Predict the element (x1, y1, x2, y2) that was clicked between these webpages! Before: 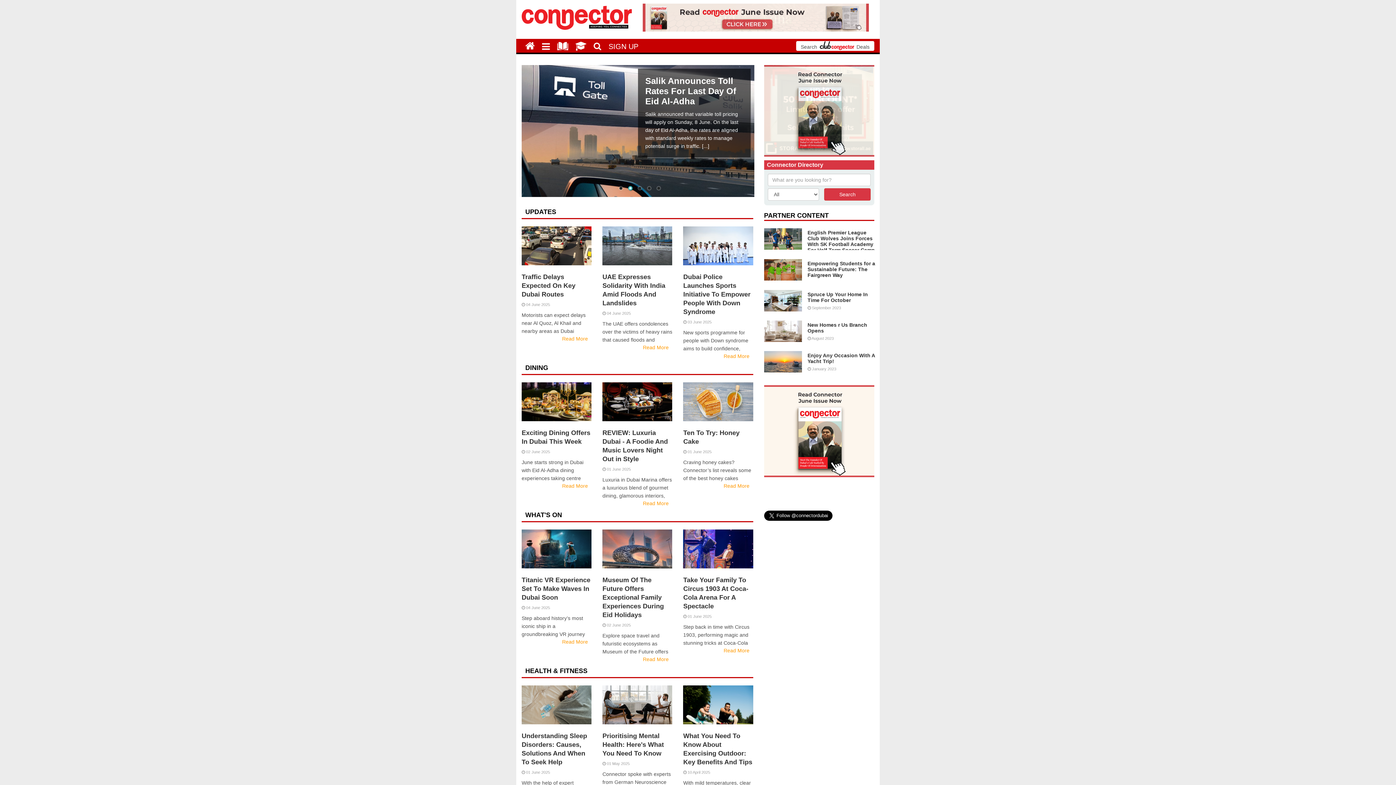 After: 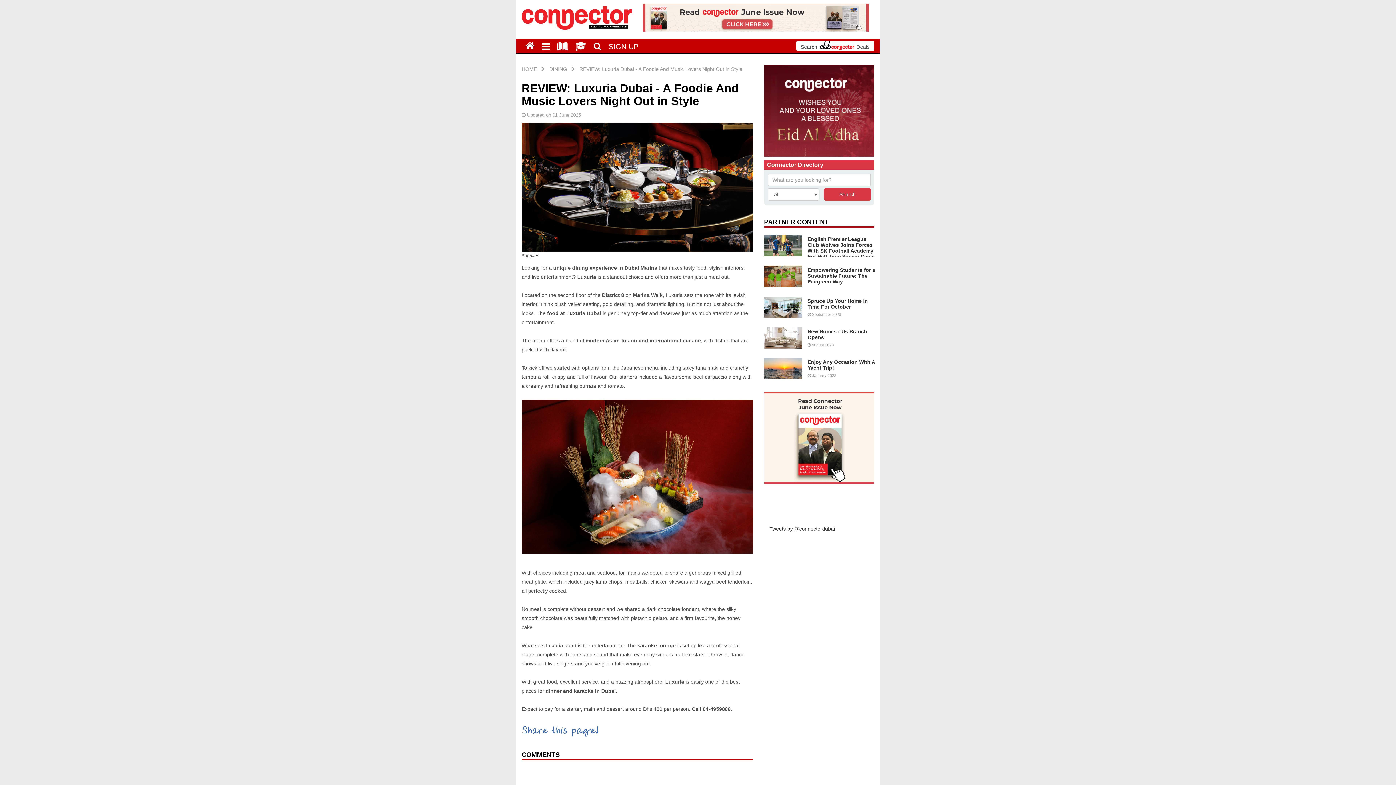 Action: bbox: (602, 382, 672, 421)